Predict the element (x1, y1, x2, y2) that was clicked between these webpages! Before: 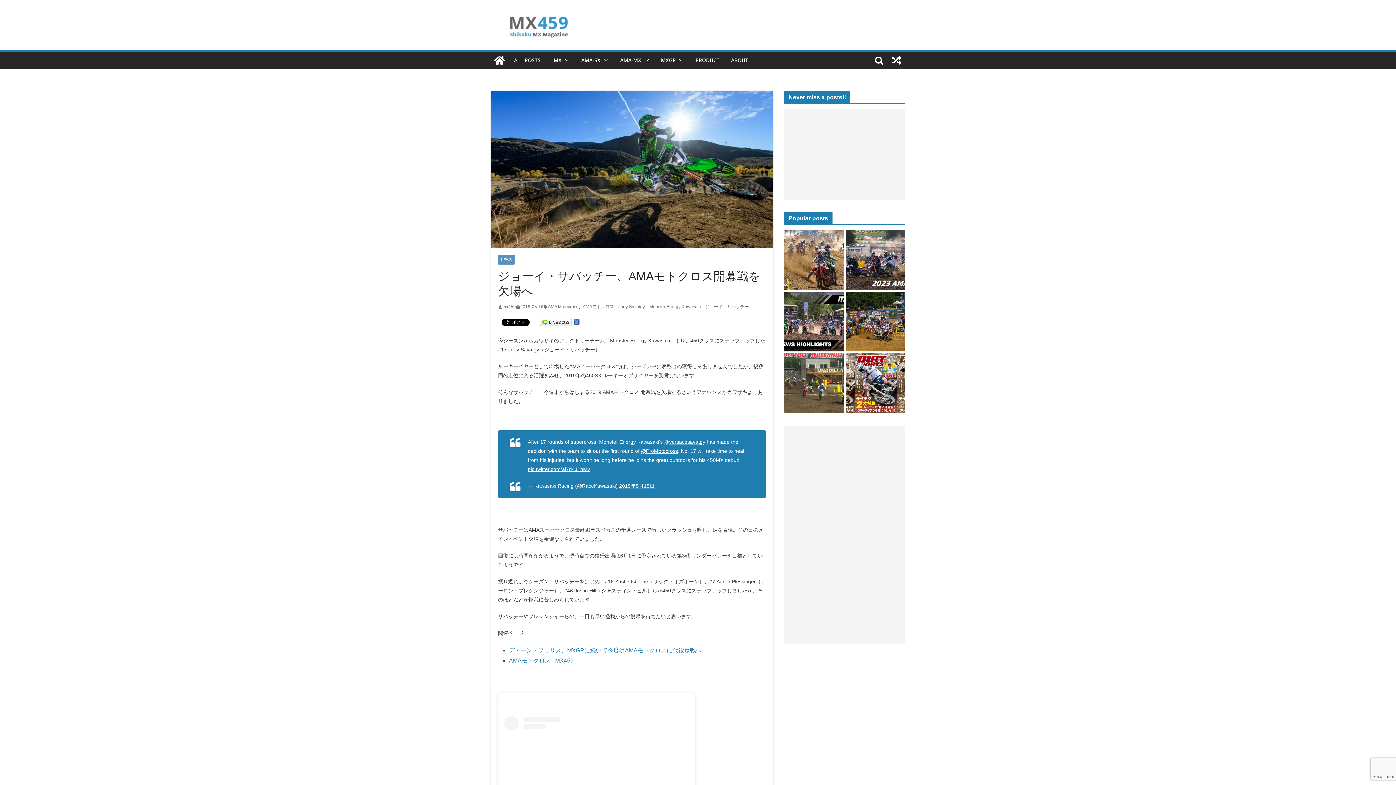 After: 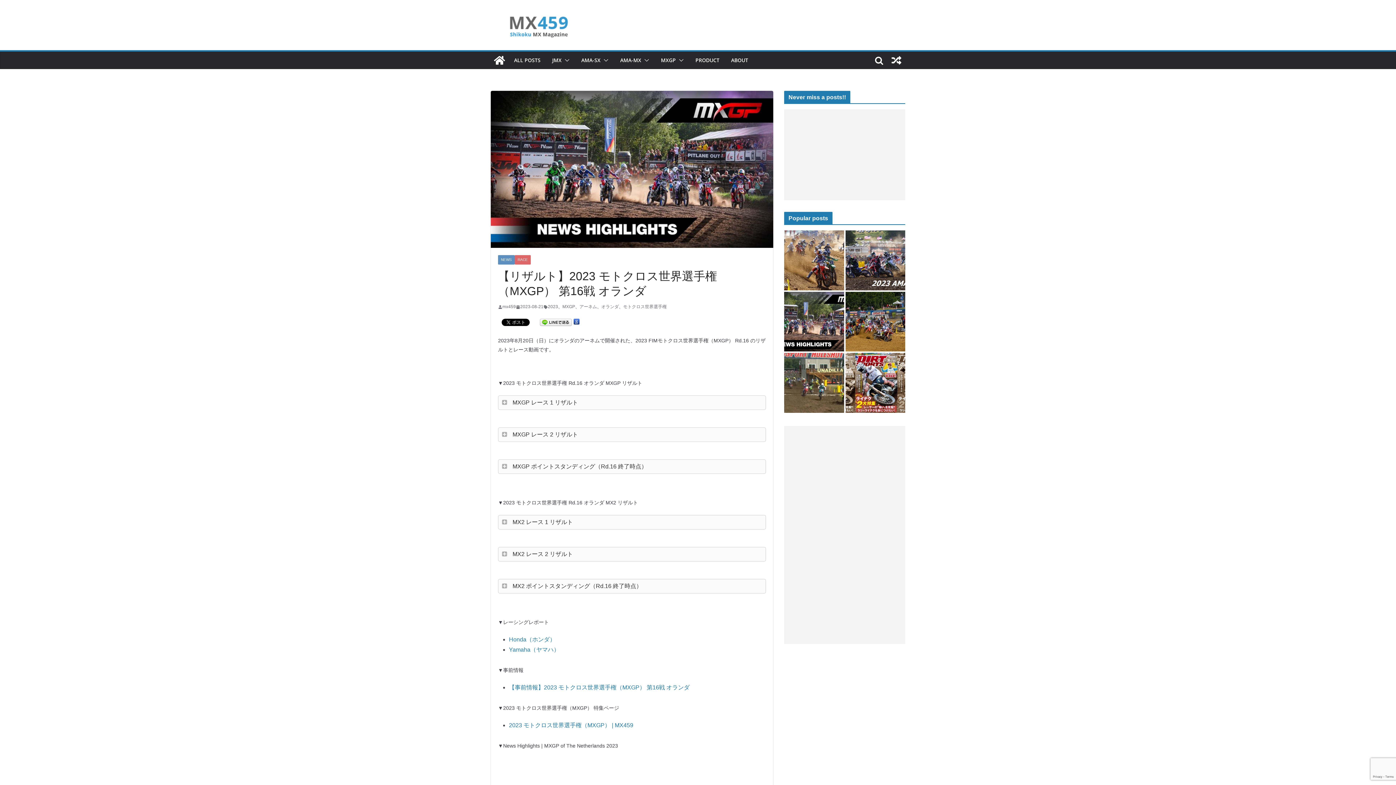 Action: bbox: (784, 291, 844, 351)